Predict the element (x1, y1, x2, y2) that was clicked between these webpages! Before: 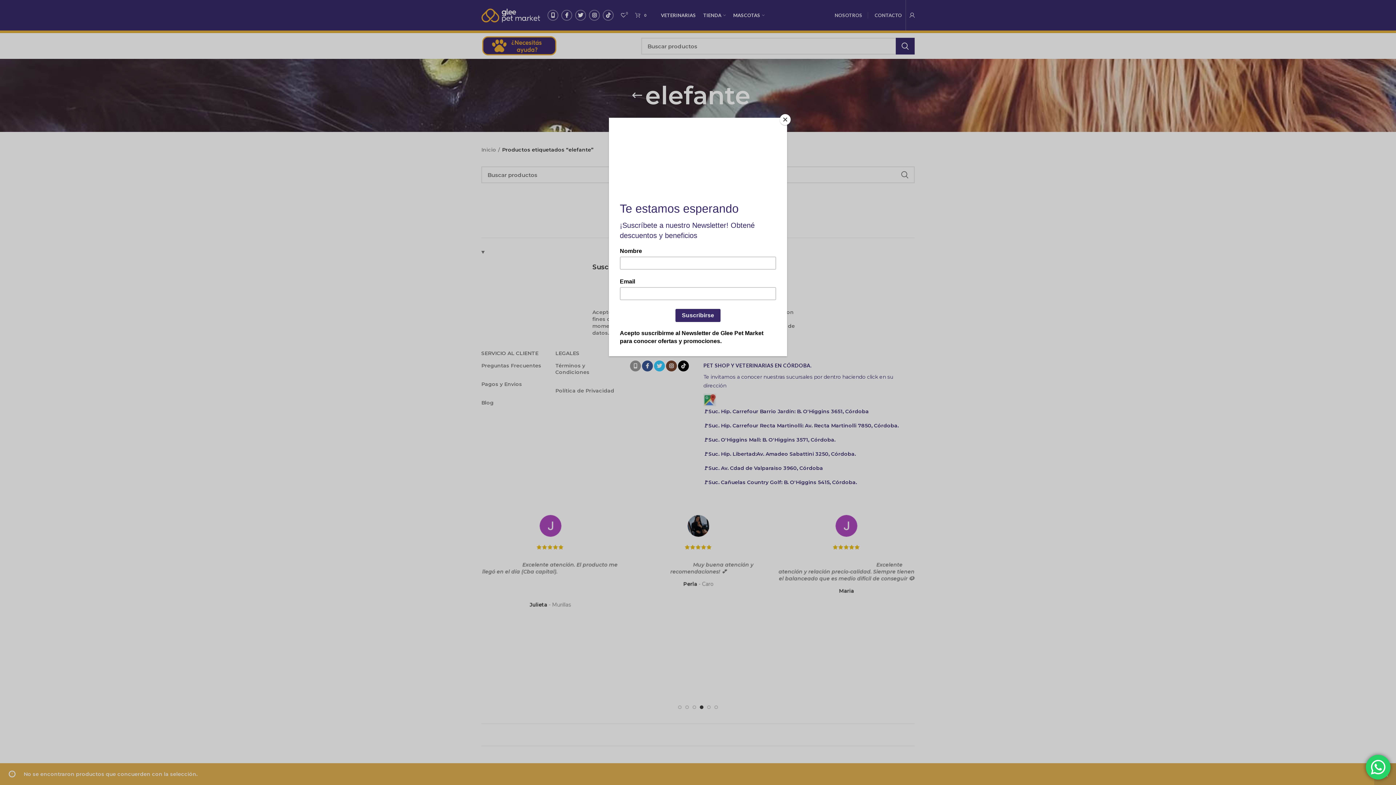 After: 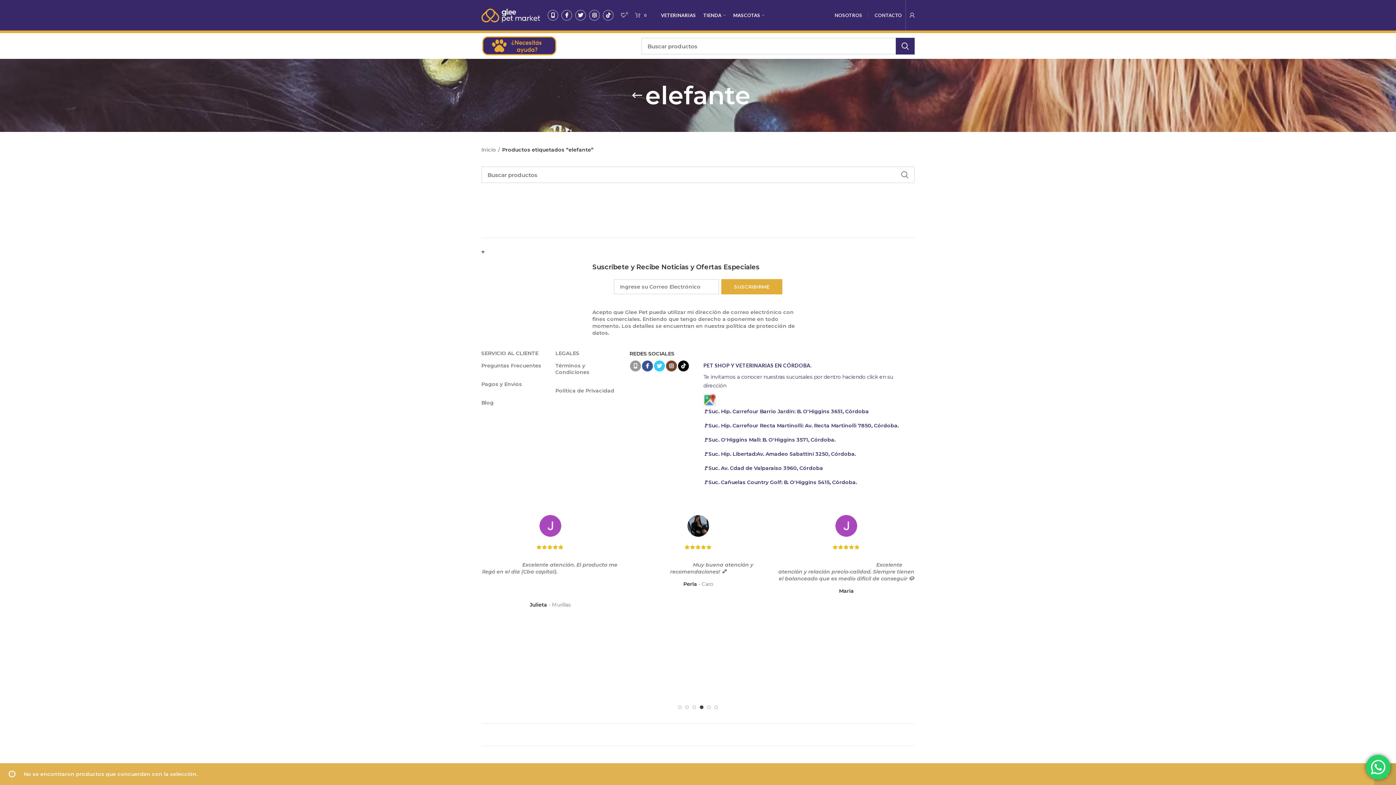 Action: bbox: (780, 114, 790, 125) label: Close